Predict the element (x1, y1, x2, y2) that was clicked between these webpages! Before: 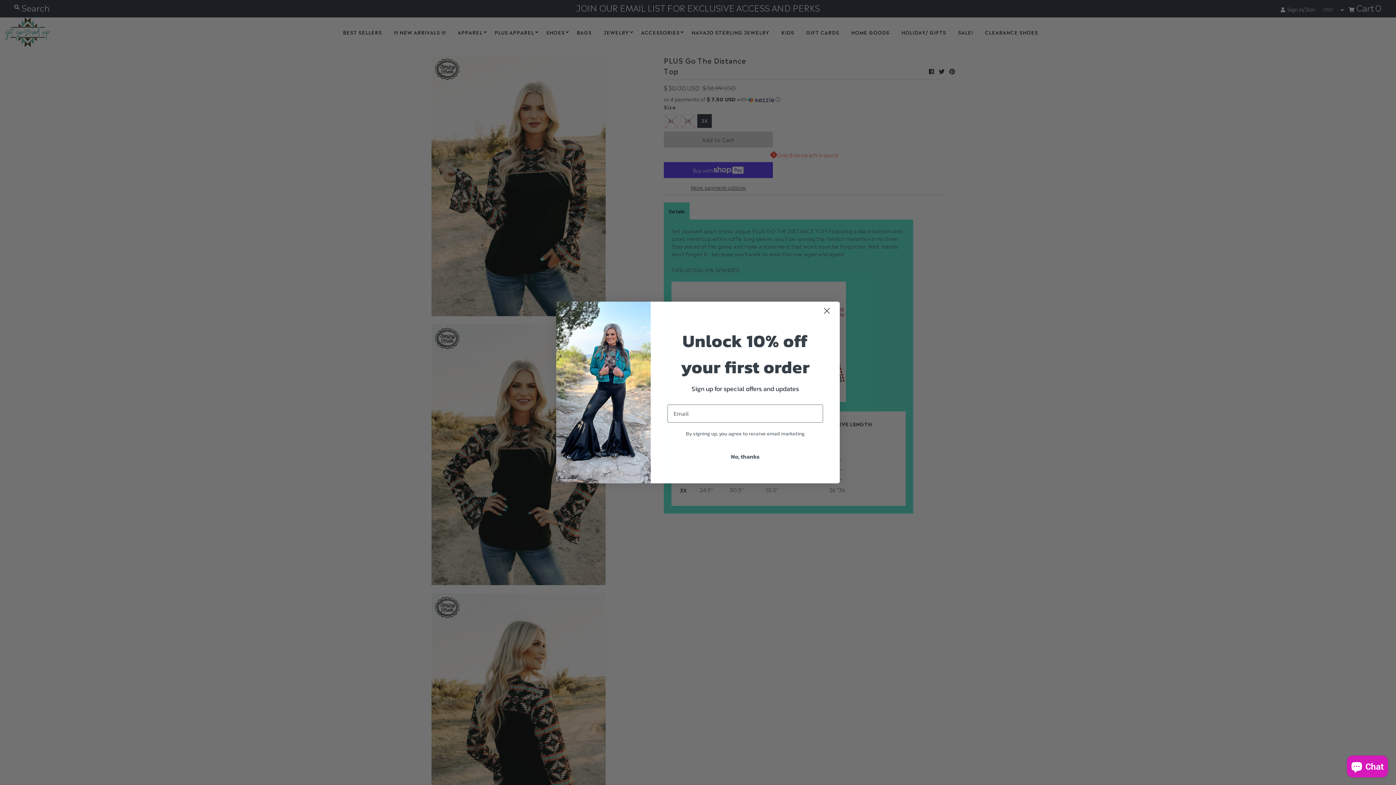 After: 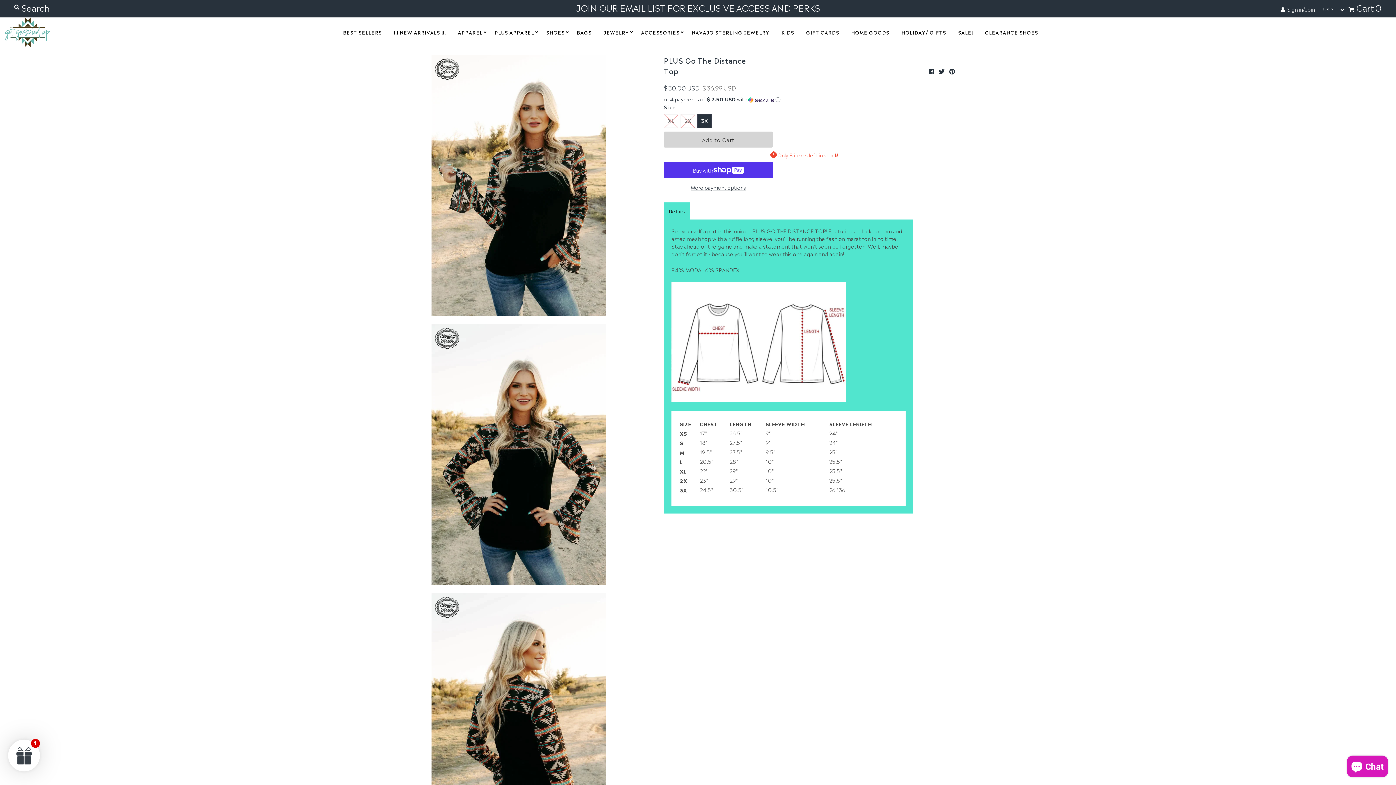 Action: label: No, thanks bbox: (667, 448, 823, 464)